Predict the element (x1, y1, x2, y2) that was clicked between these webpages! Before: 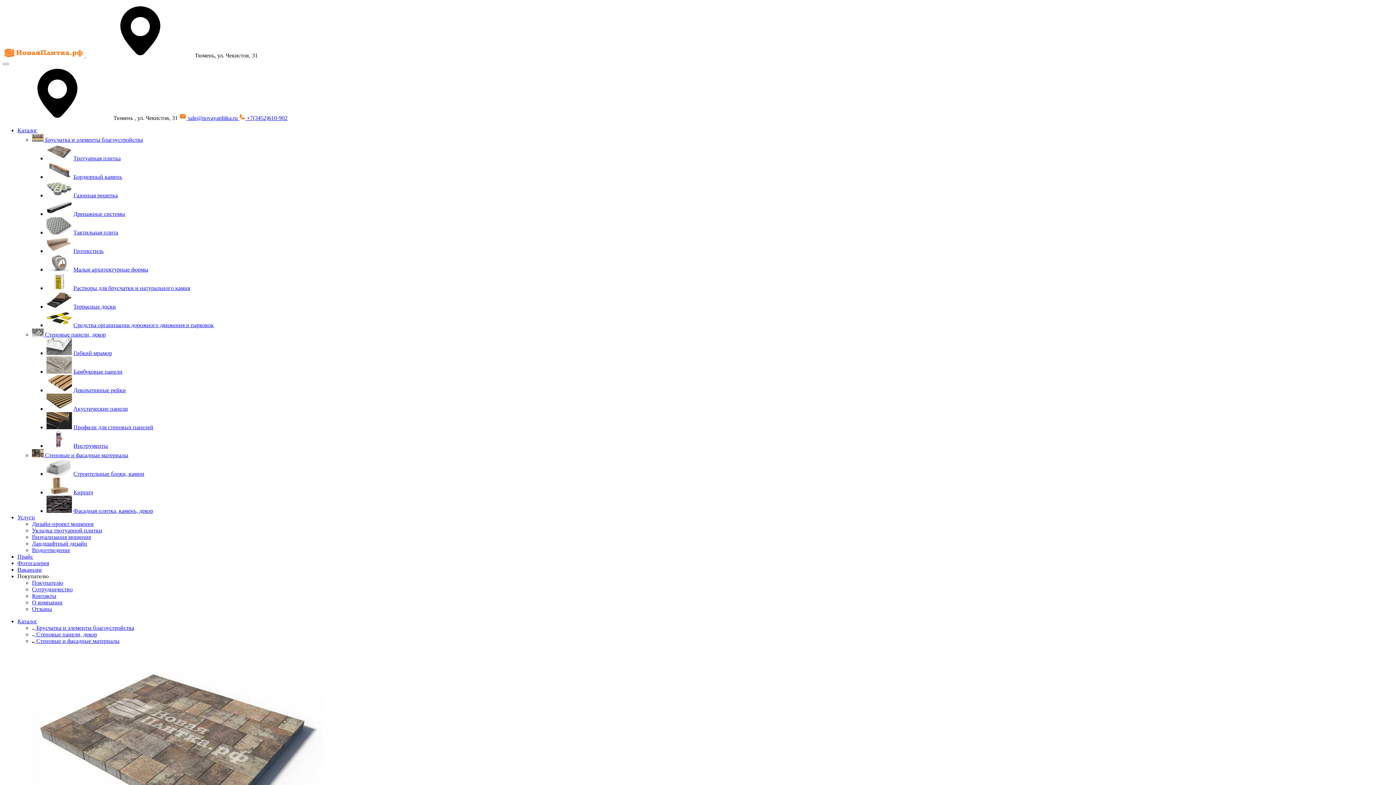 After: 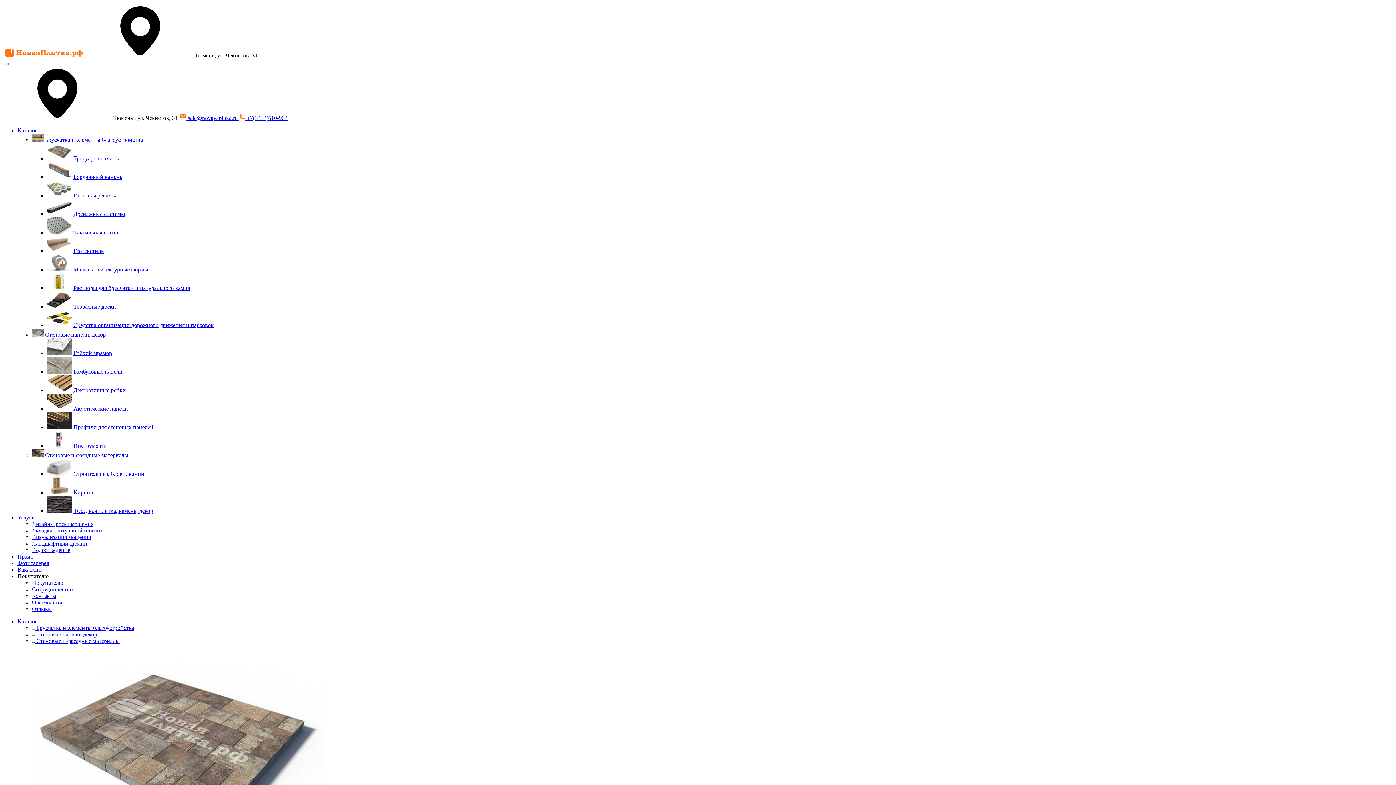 Action: bbox: (73, 210, 125, 217) label: Дренажные системы